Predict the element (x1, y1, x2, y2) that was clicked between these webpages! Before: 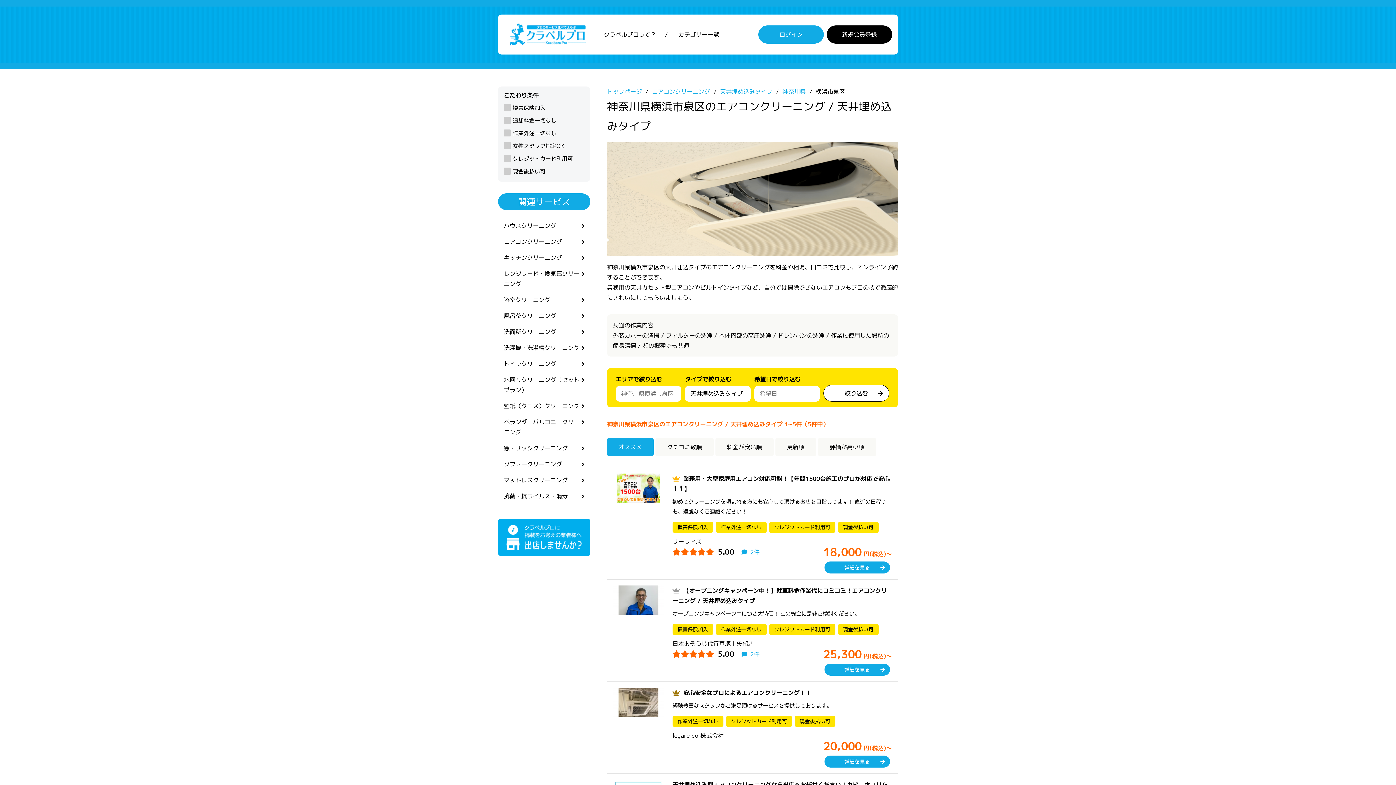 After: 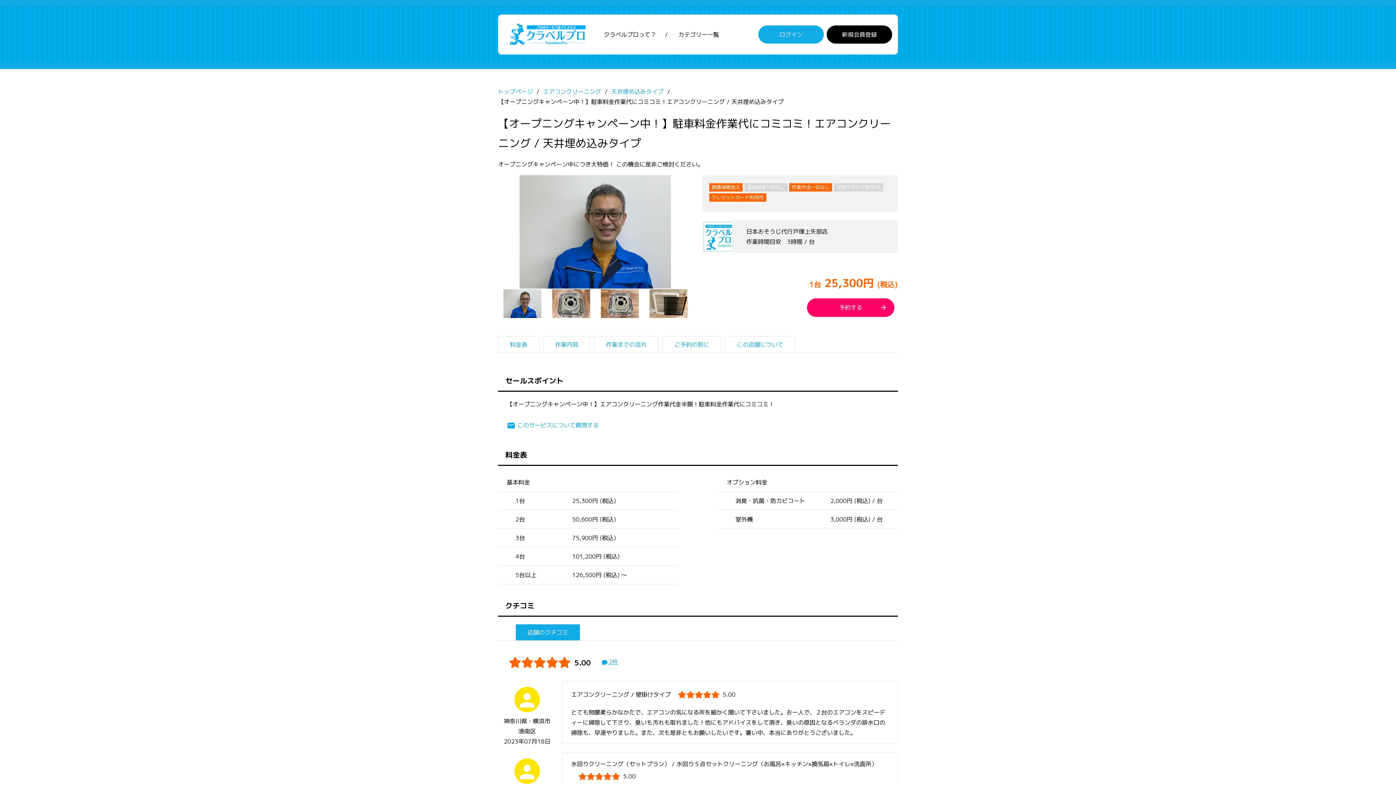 Action: bbox: (824, 663, 890, 676) label: 詳細を見る